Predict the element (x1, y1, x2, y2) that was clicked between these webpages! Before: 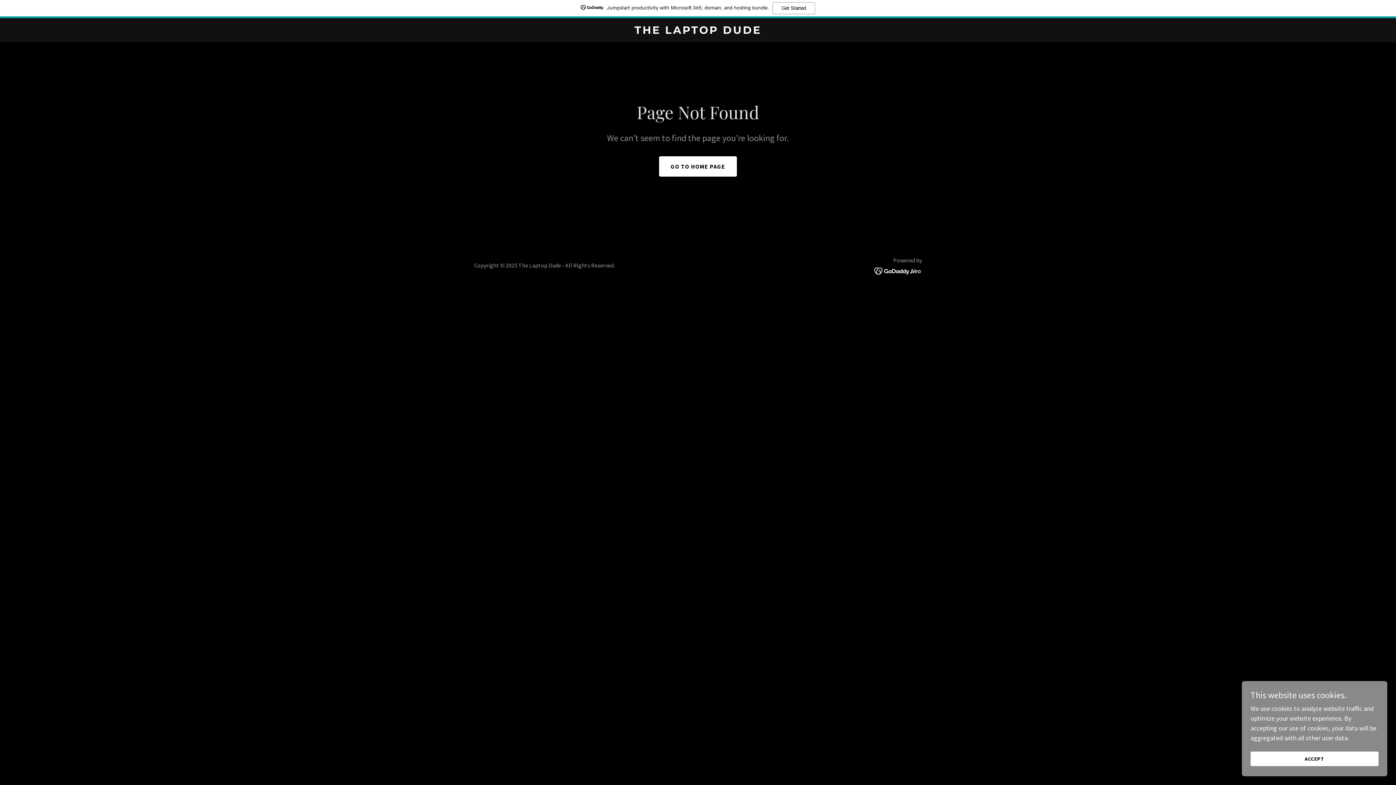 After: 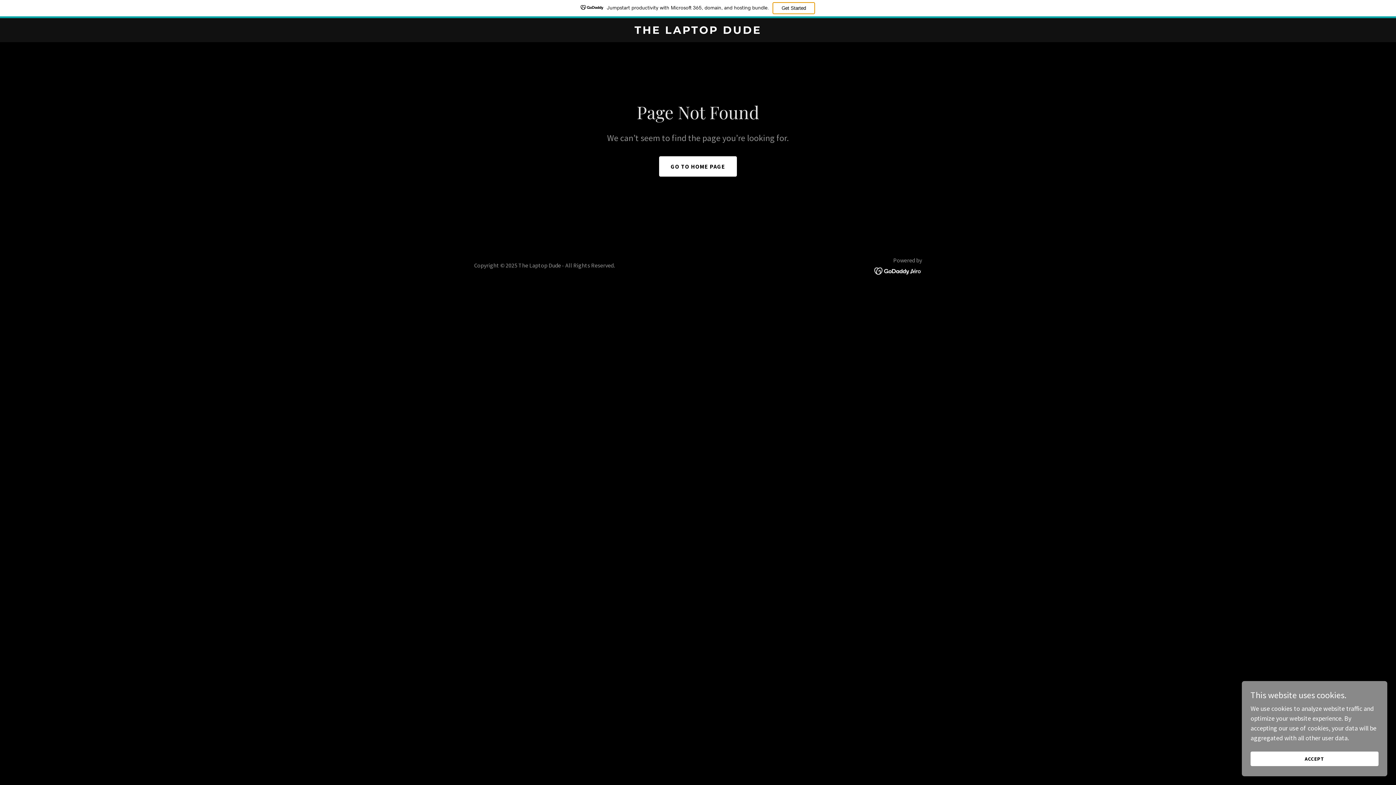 Action: label: Get Started bbox: (772, 2, 815, 14)